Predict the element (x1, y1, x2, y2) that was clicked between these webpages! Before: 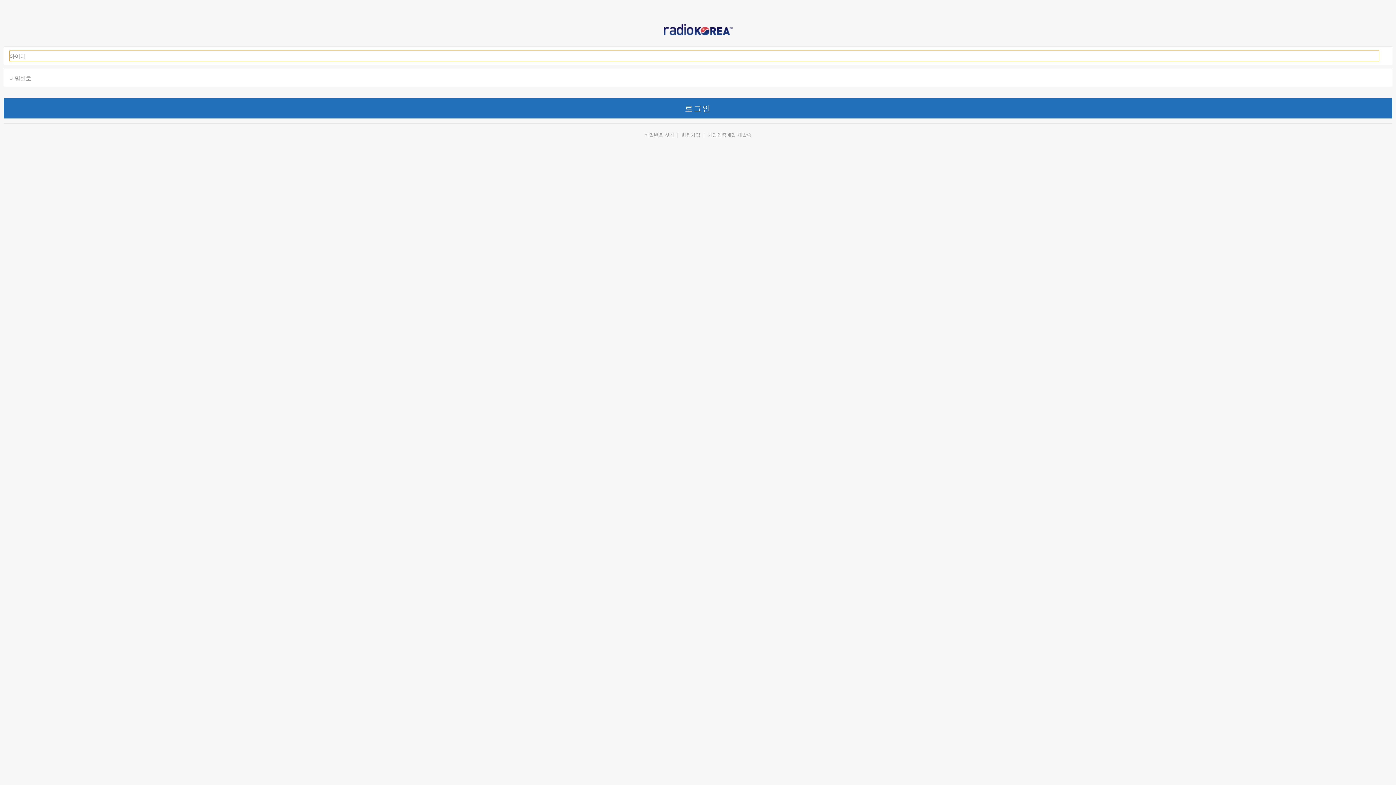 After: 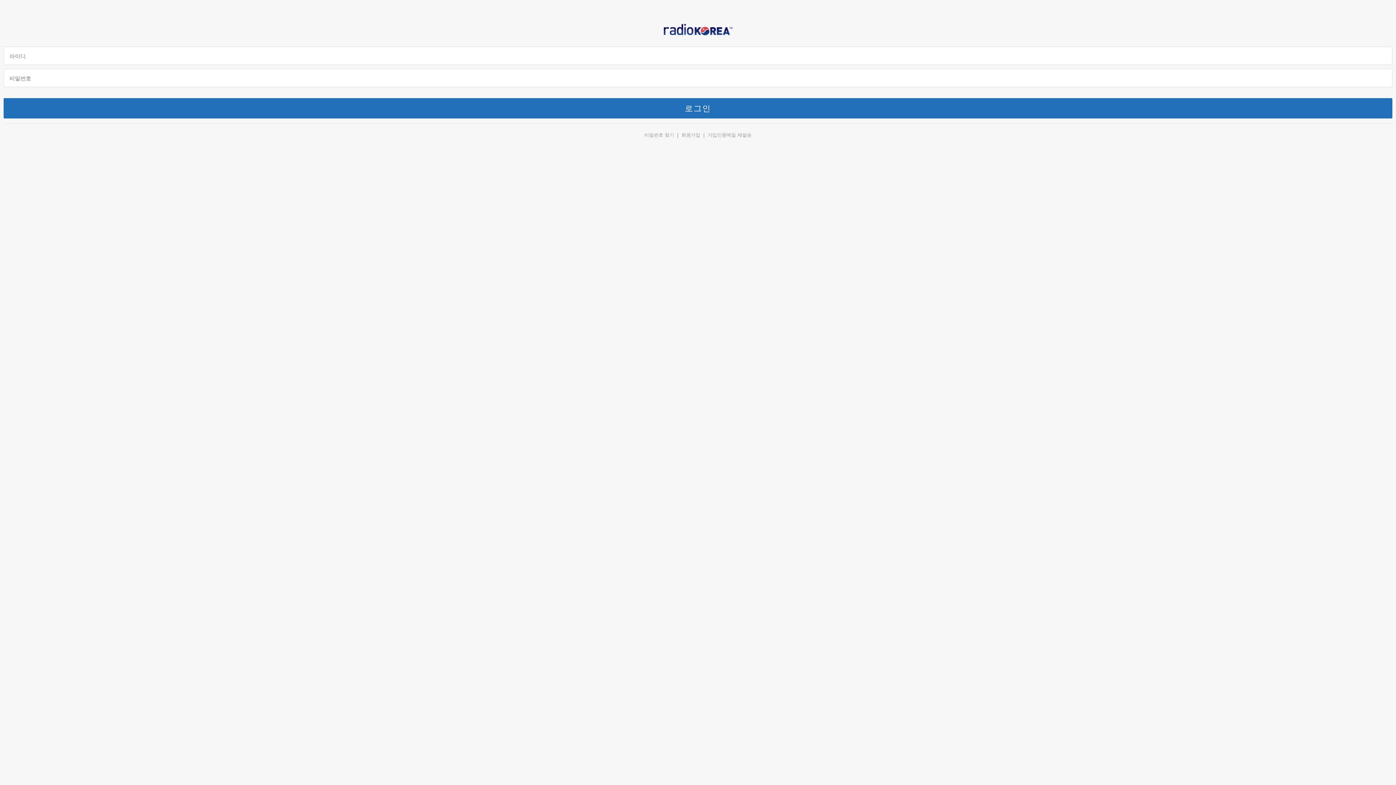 Action: label: 비밀번호 찾기 bbox: (644, 132, 674, 137)